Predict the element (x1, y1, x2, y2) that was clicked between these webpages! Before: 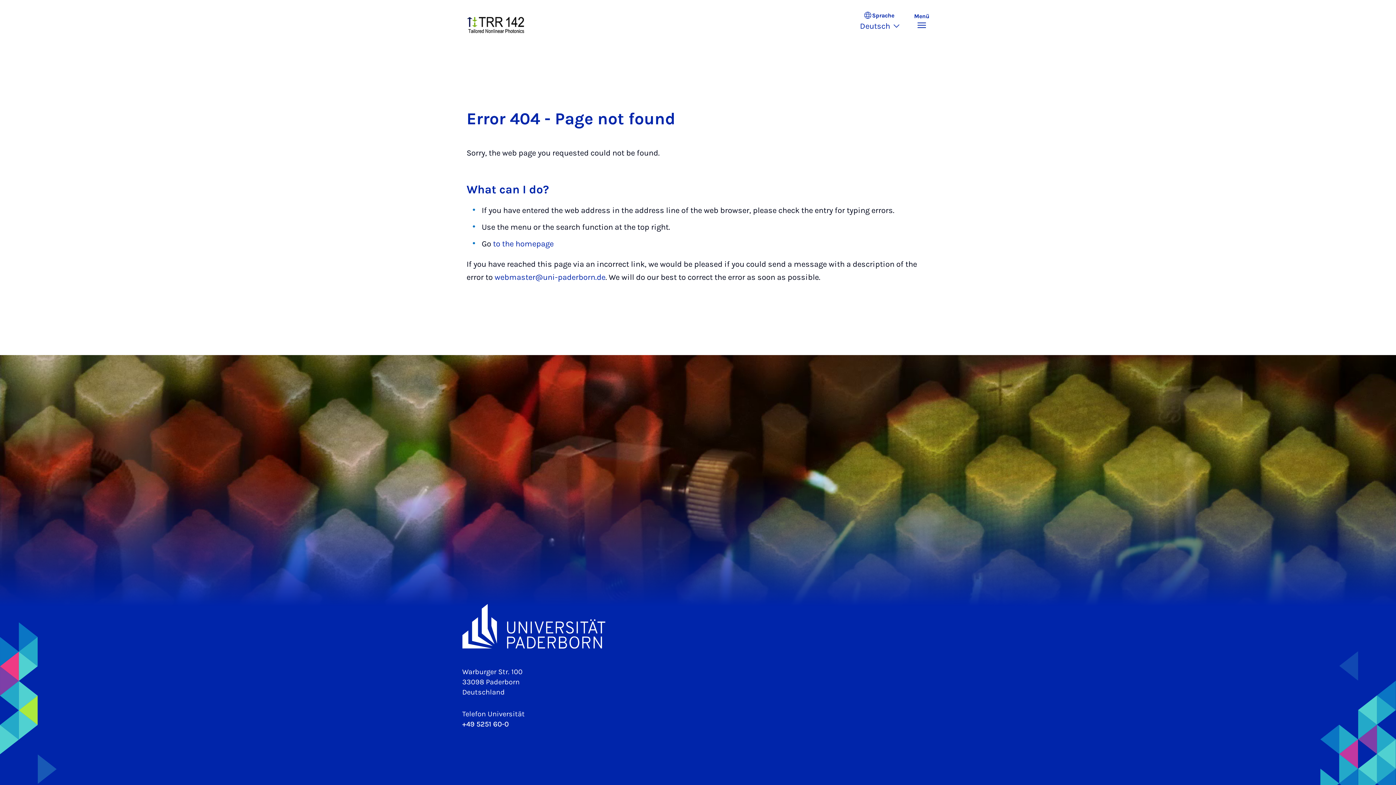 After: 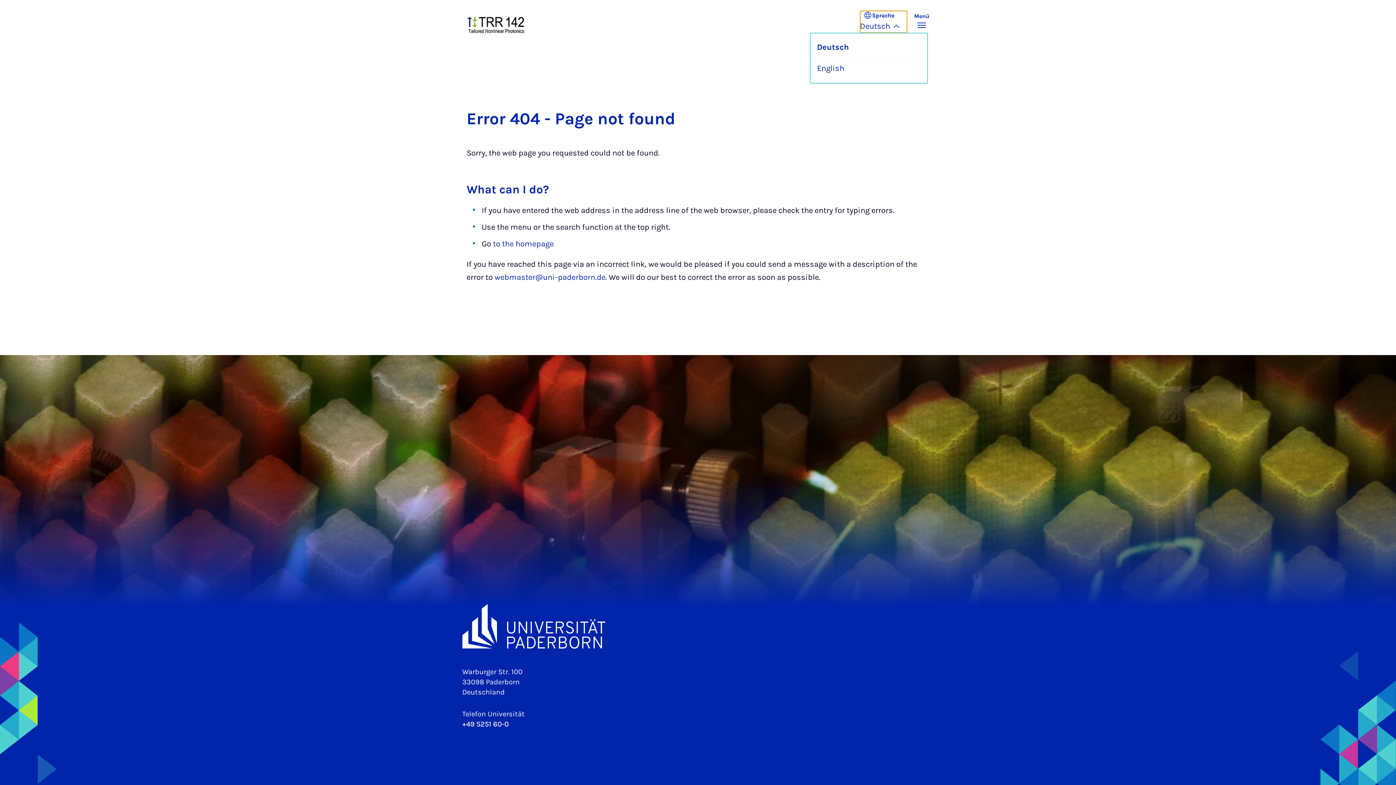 Action: label: Sprache
Deutsch bbox: (860, 10, 907, 32)